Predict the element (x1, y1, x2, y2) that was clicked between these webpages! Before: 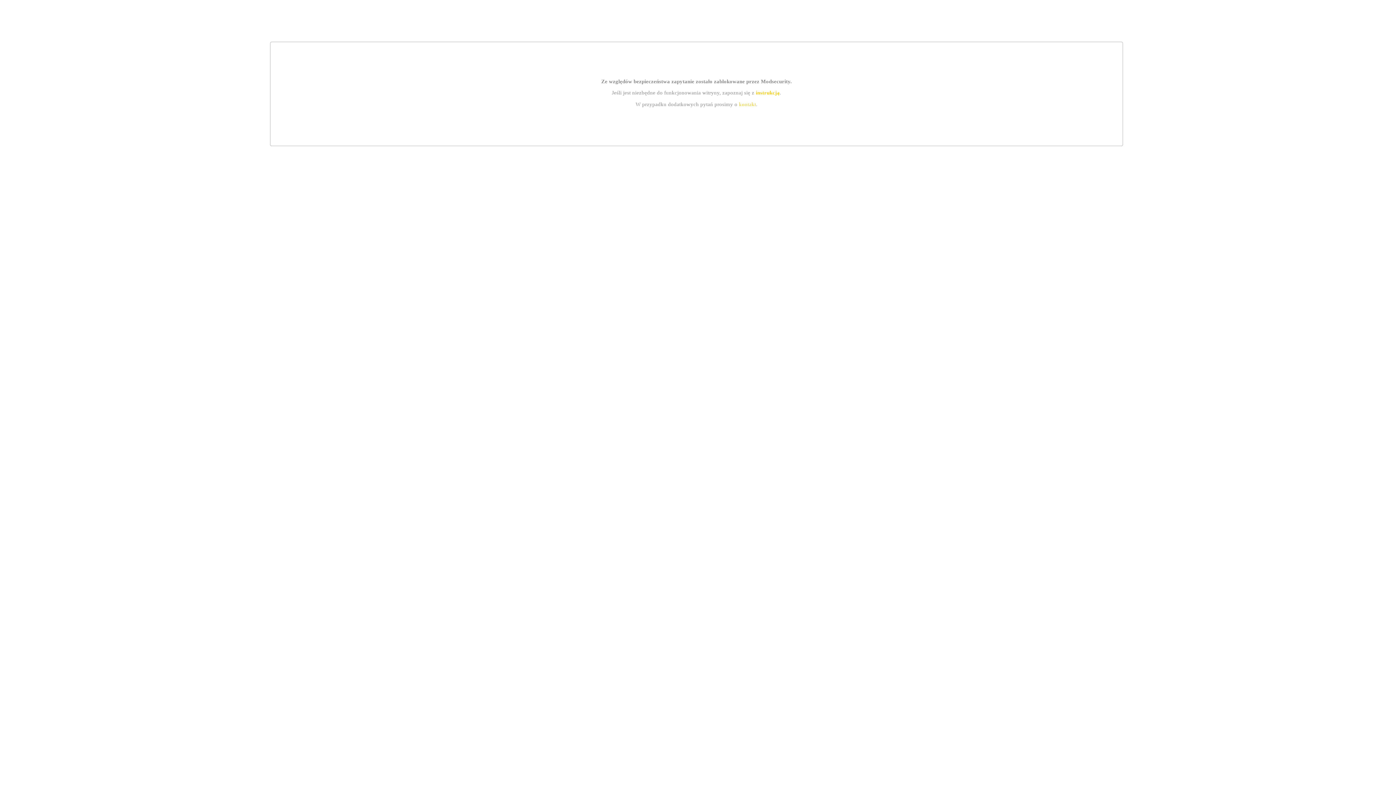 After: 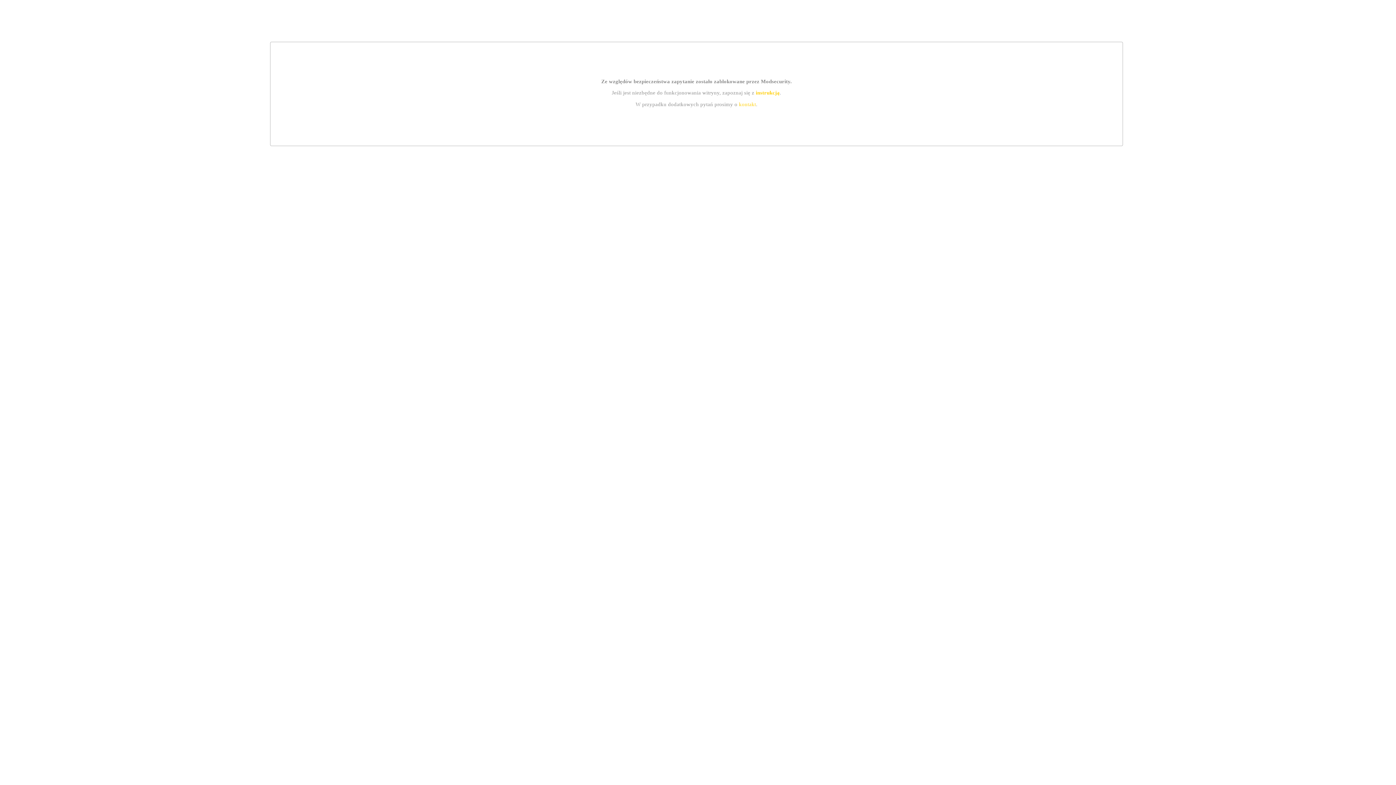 Action: label: kontakt bbox: (739, 101, 756, 107)